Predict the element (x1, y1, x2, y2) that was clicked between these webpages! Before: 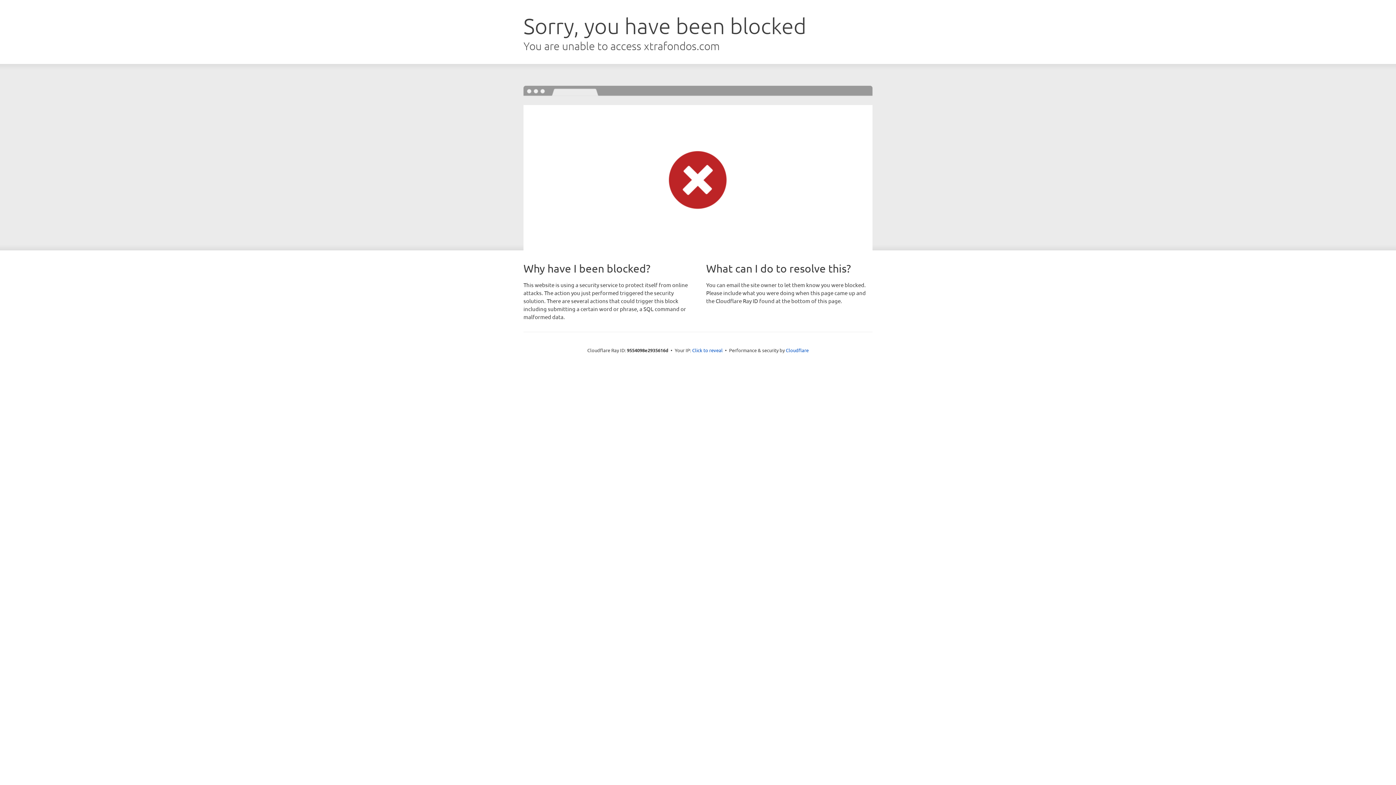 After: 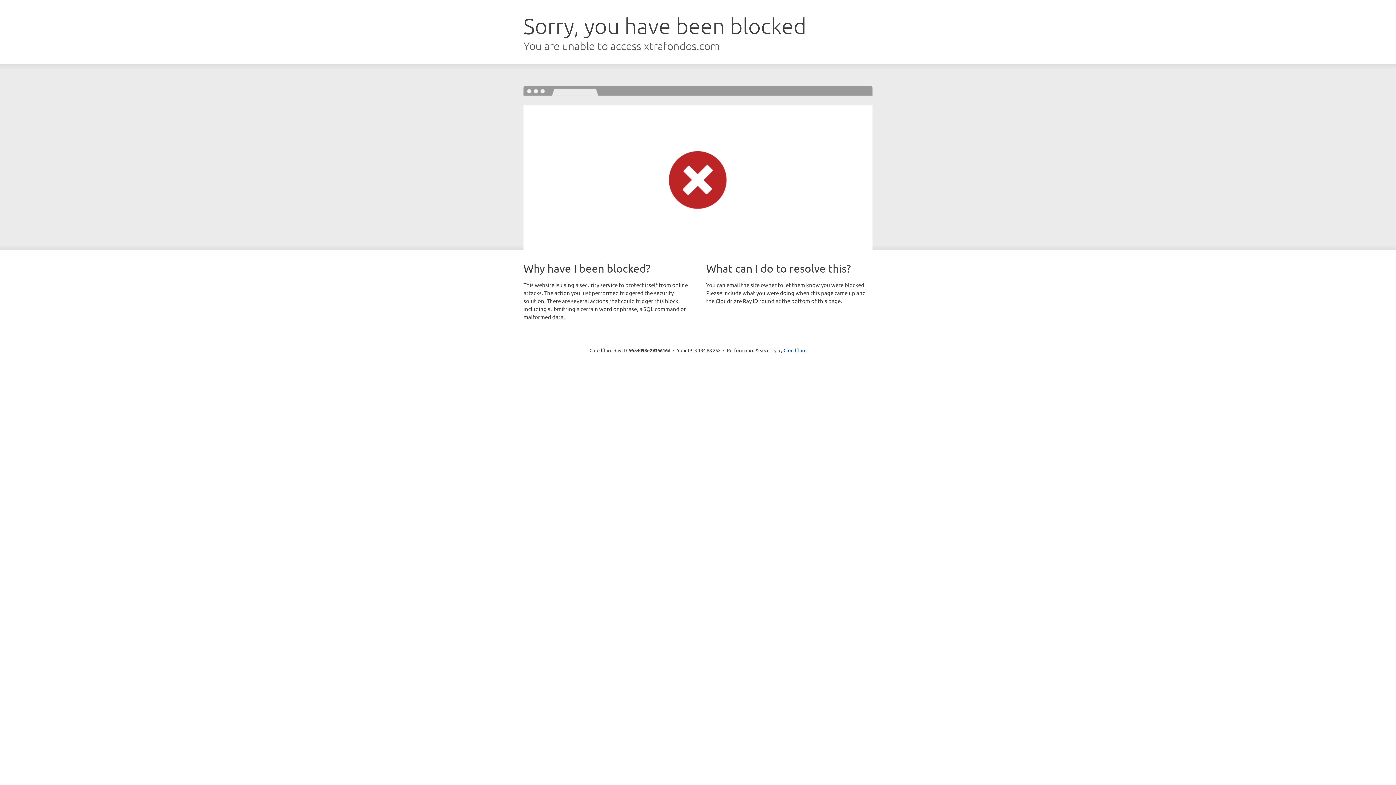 Action: label: Click to reveal bbox: (692, 346, 722, 353)